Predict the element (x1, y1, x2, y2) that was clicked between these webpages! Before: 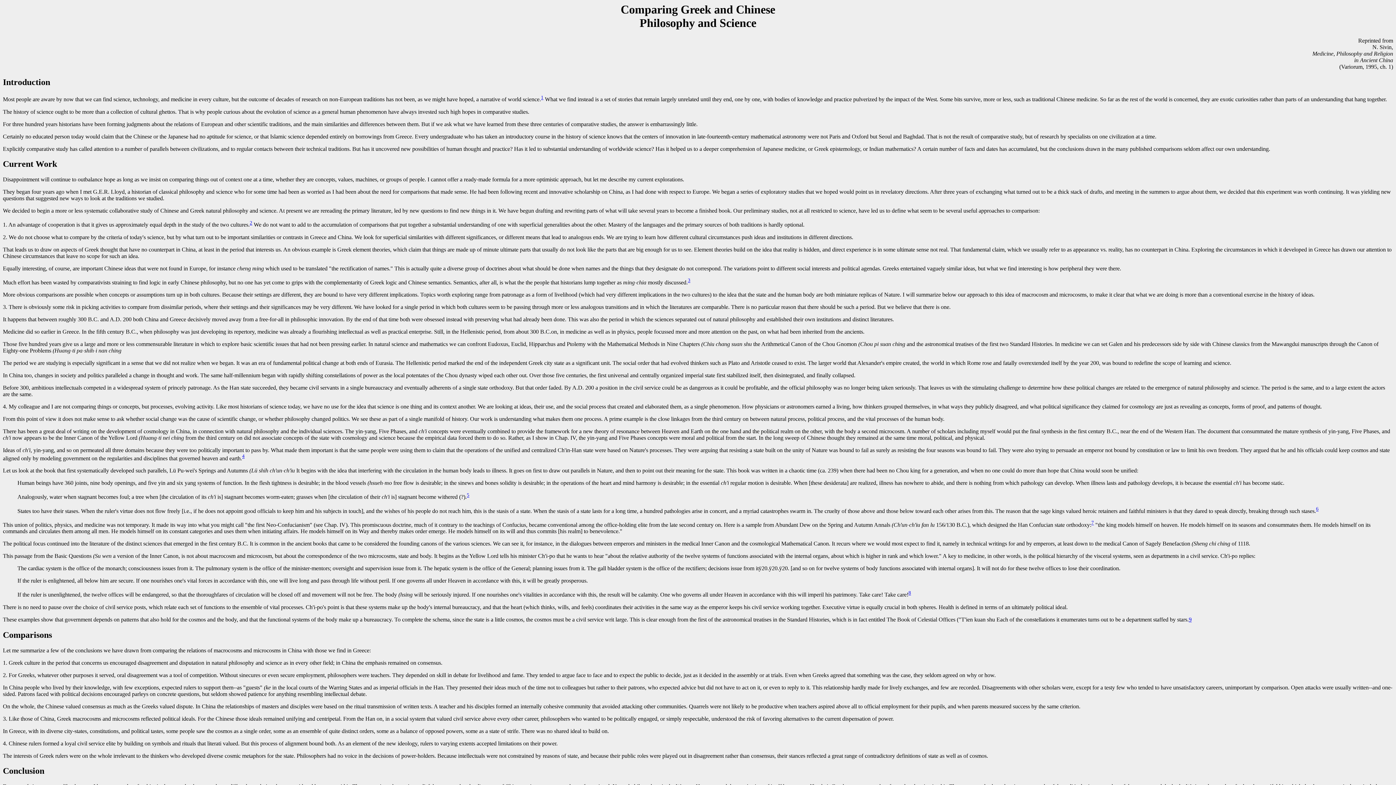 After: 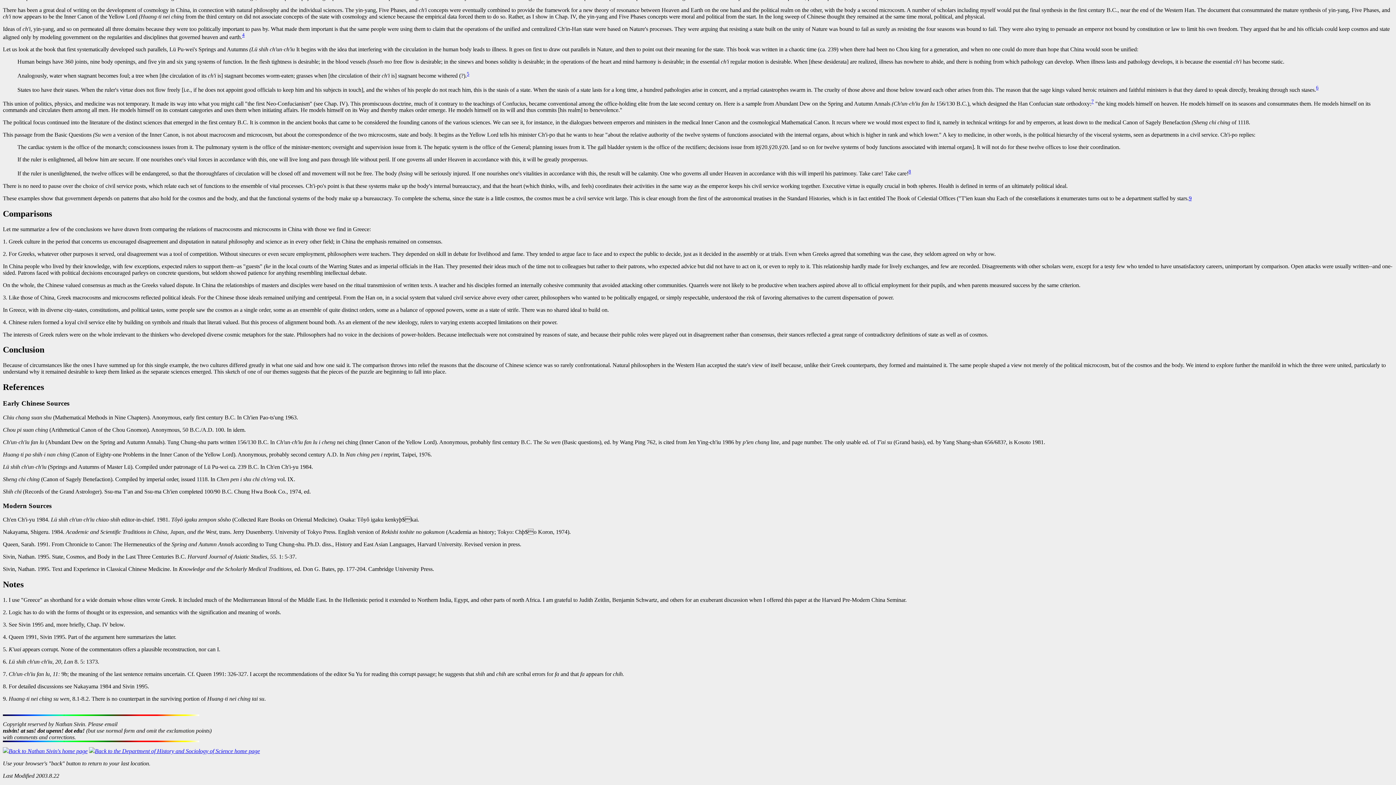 Action: bbox: (1091, 521, 1094, 528) label: 7